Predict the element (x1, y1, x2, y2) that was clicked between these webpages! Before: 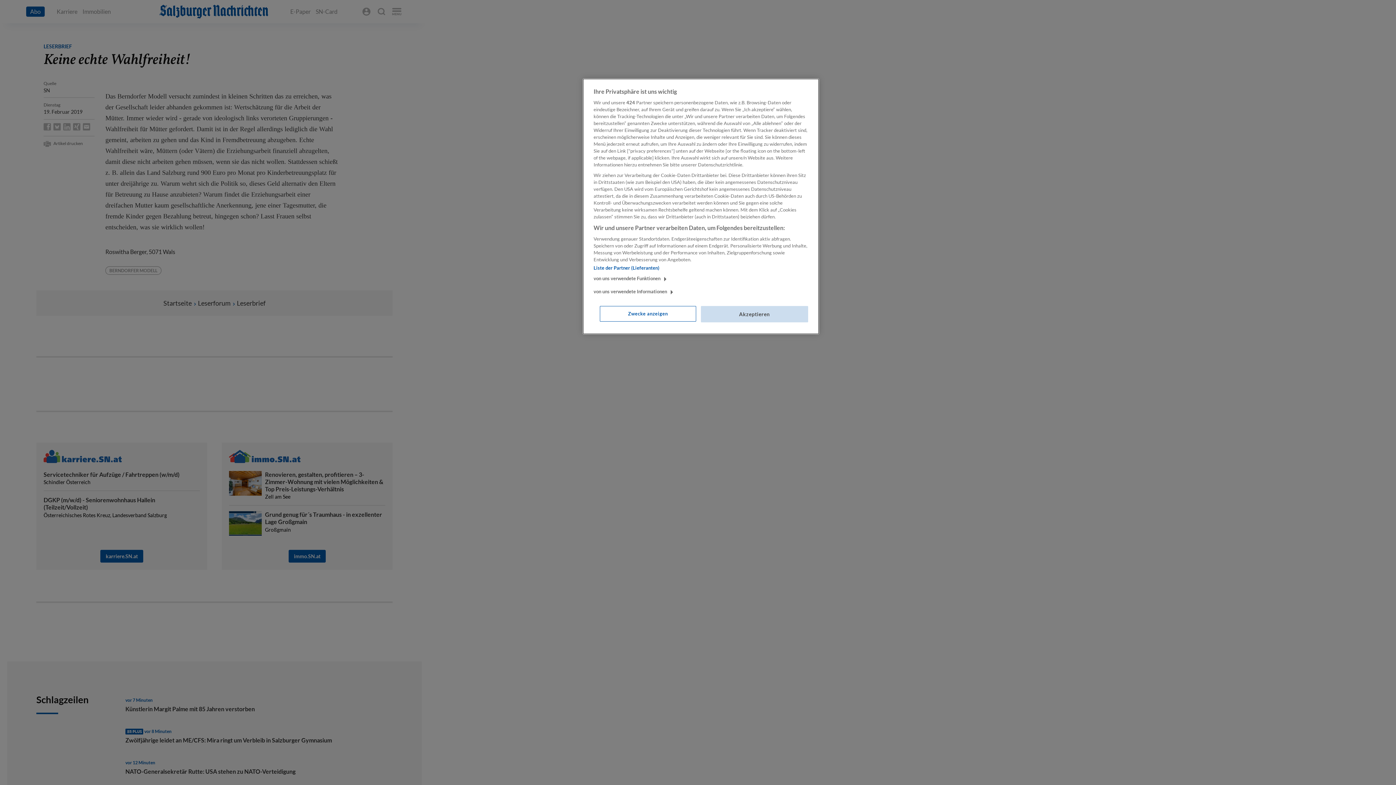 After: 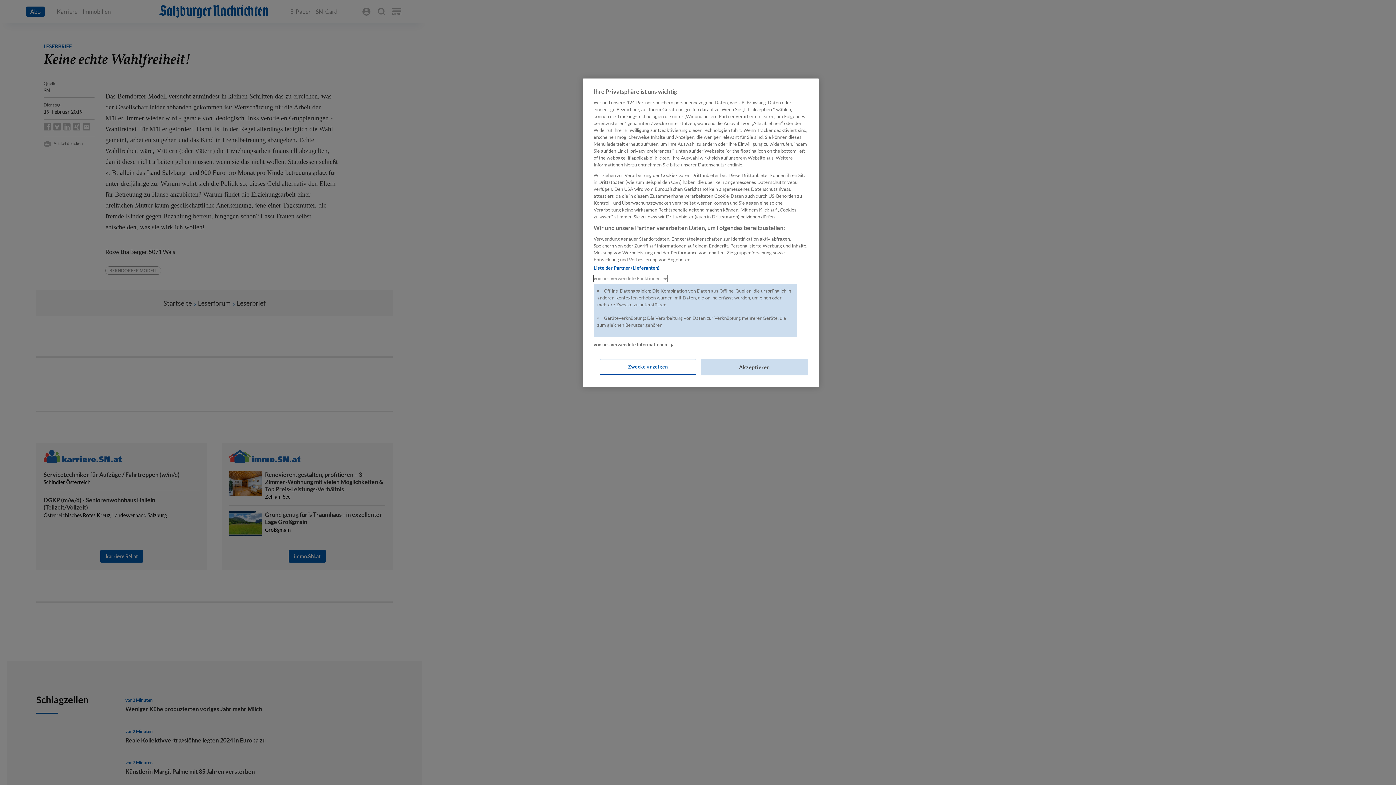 Action: bbox: (593, 275, 667, 281) label: von uns verwendete Funktionen